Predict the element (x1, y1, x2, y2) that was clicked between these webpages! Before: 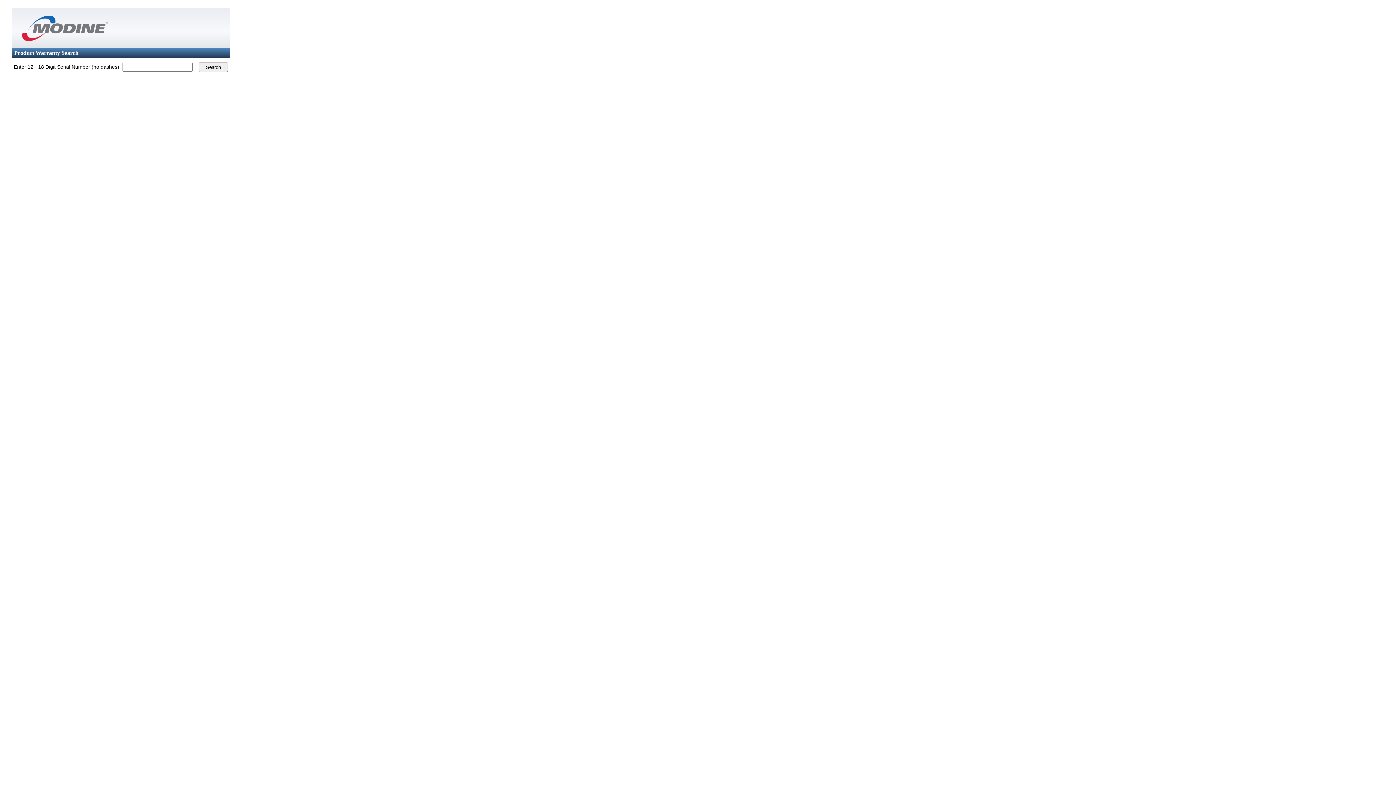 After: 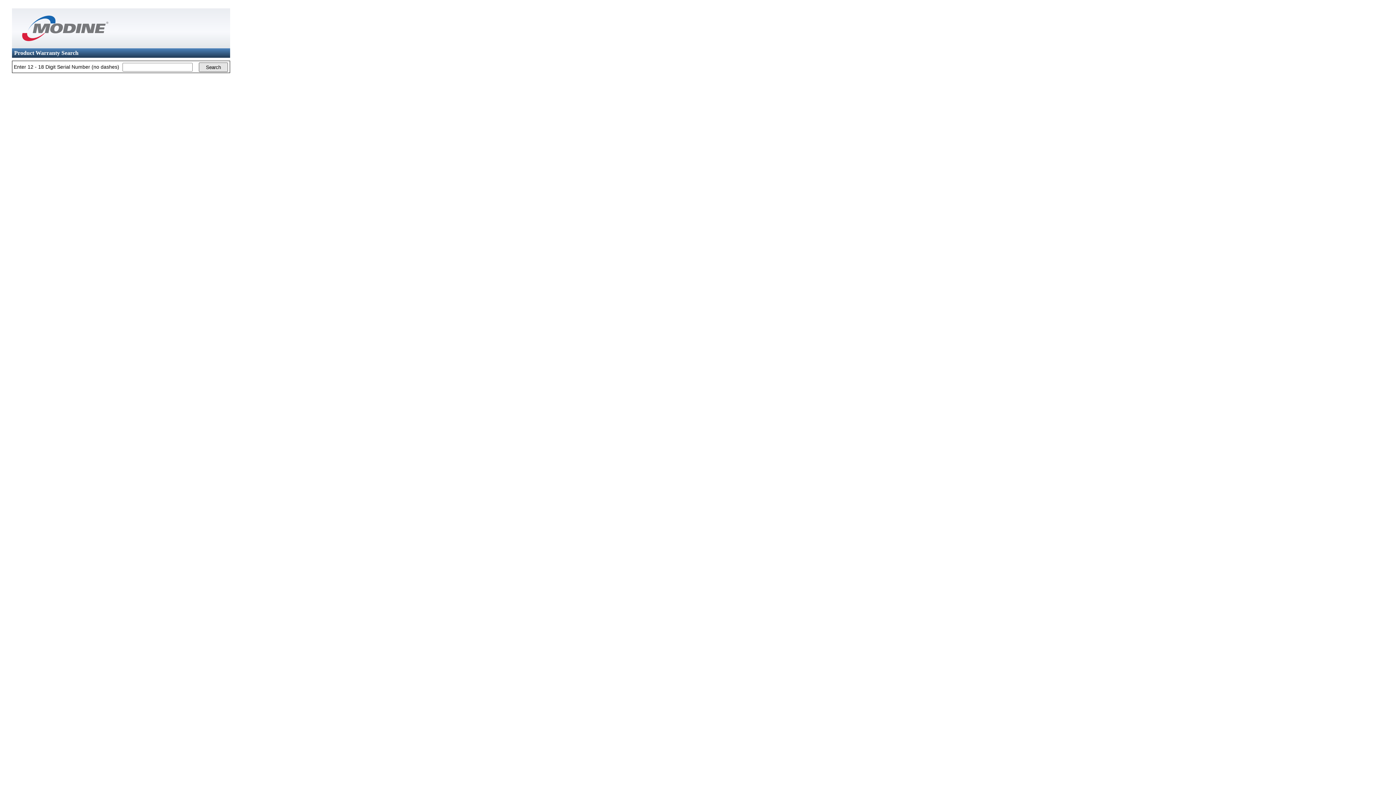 Action: bbox: (198, 62, 228, 72) label: Search